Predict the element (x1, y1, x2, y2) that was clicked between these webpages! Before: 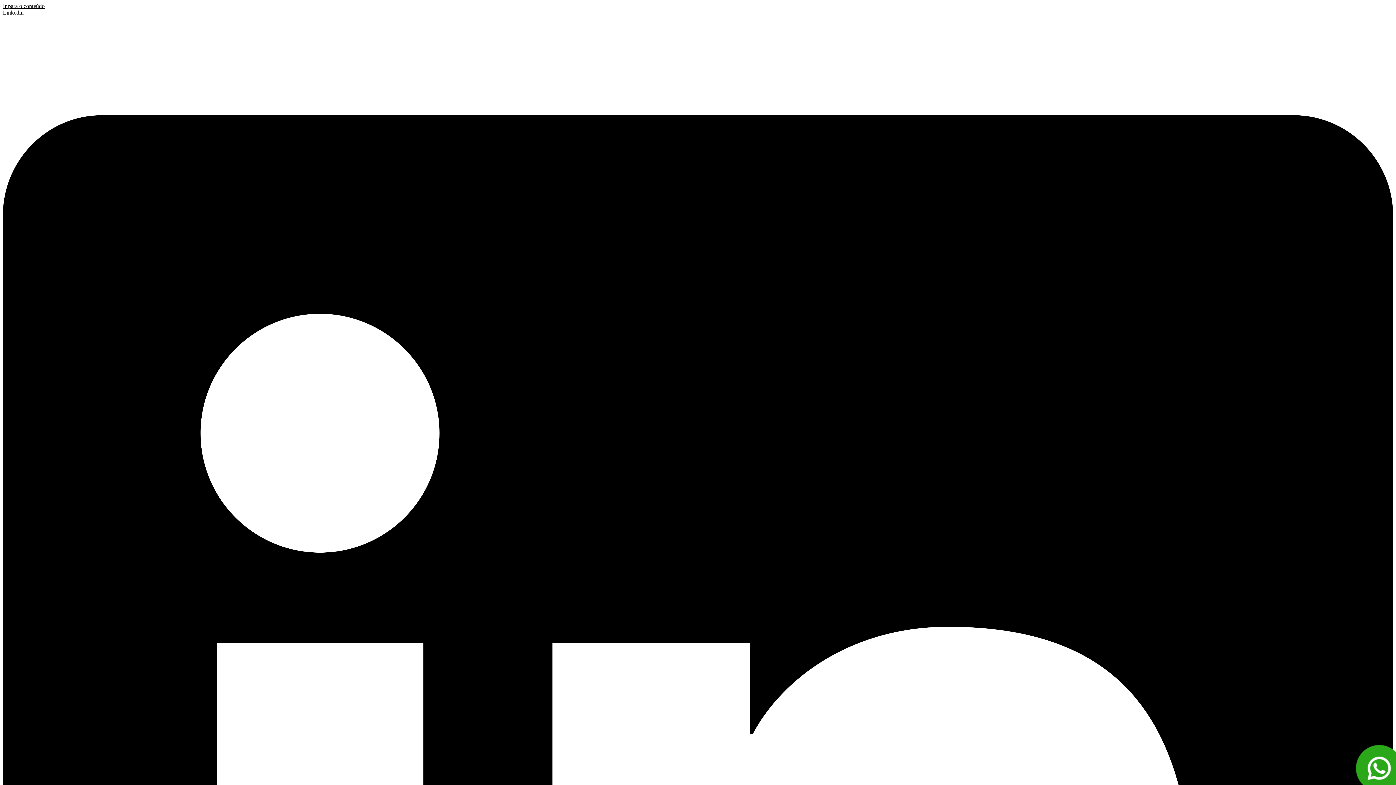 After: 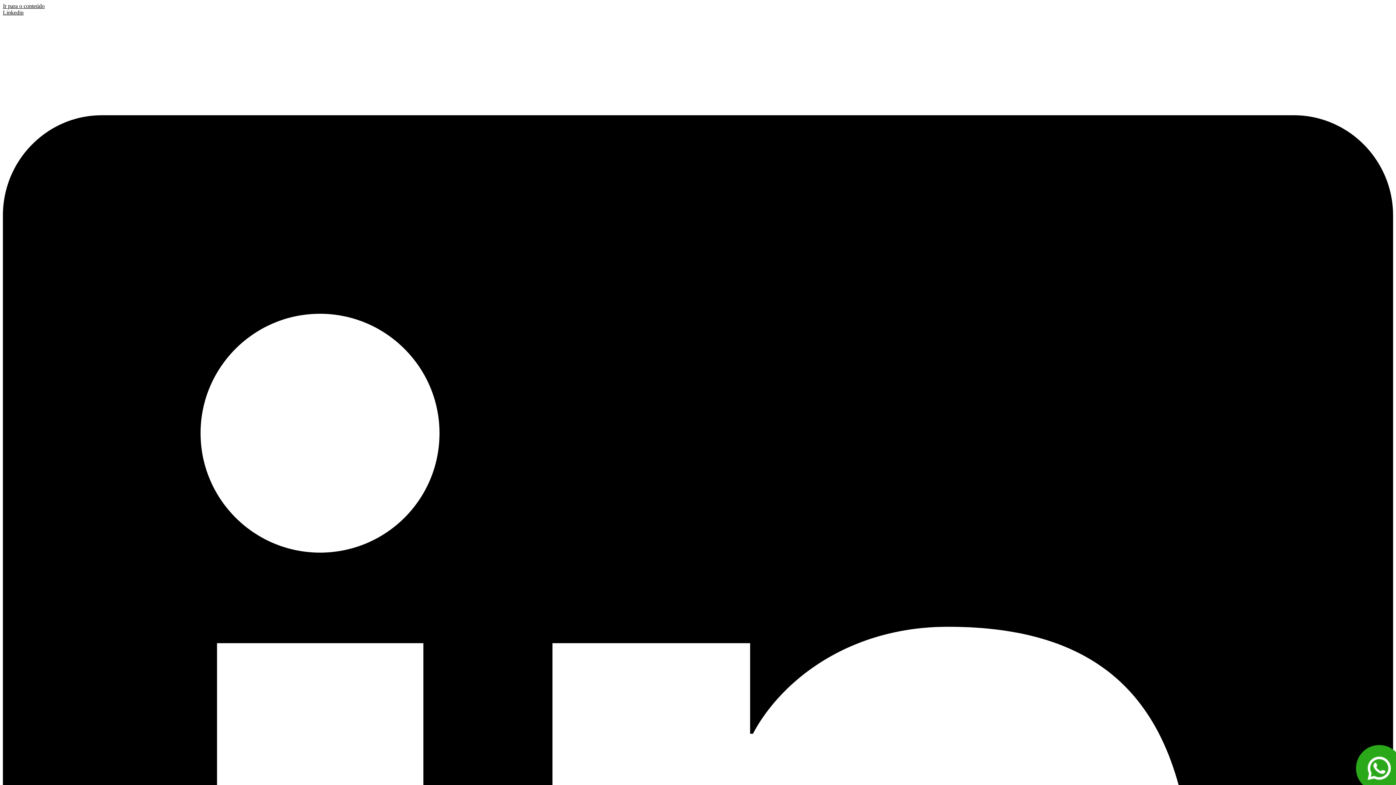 Action: label: Ir para o conteúdo bbox: (2, 2, 44, 9)